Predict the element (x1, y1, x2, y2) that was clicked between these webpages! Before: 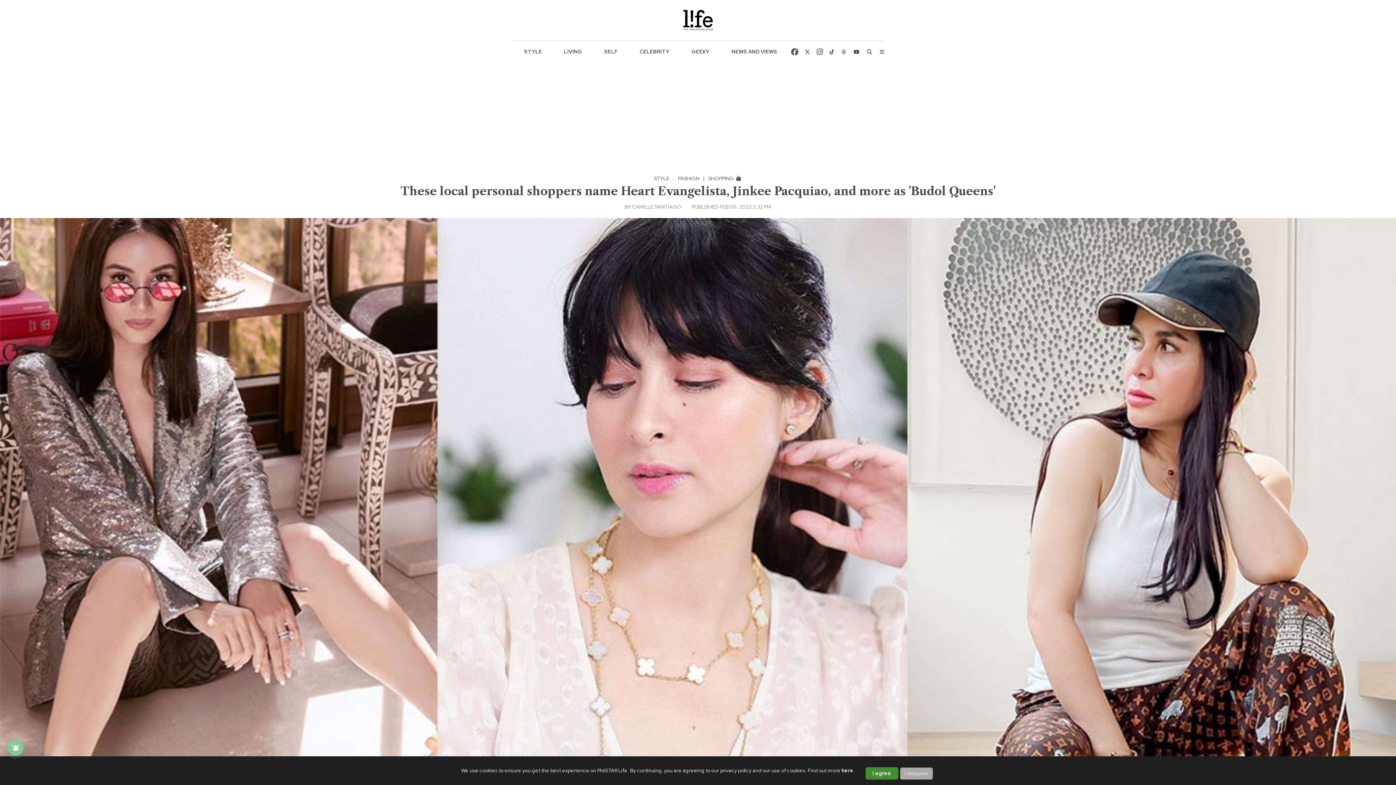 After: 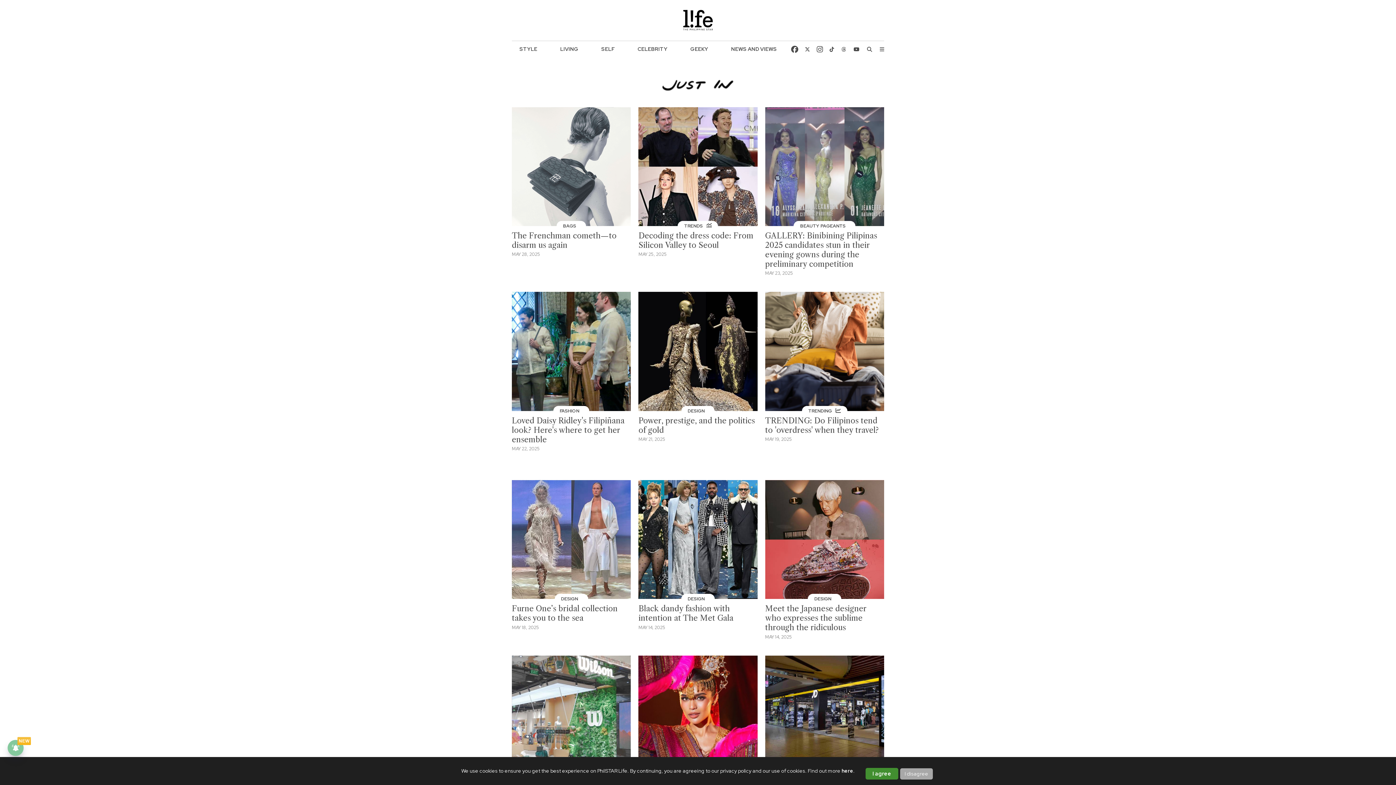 Action: bbox: (678, 175, 699, 181) label: FASHION